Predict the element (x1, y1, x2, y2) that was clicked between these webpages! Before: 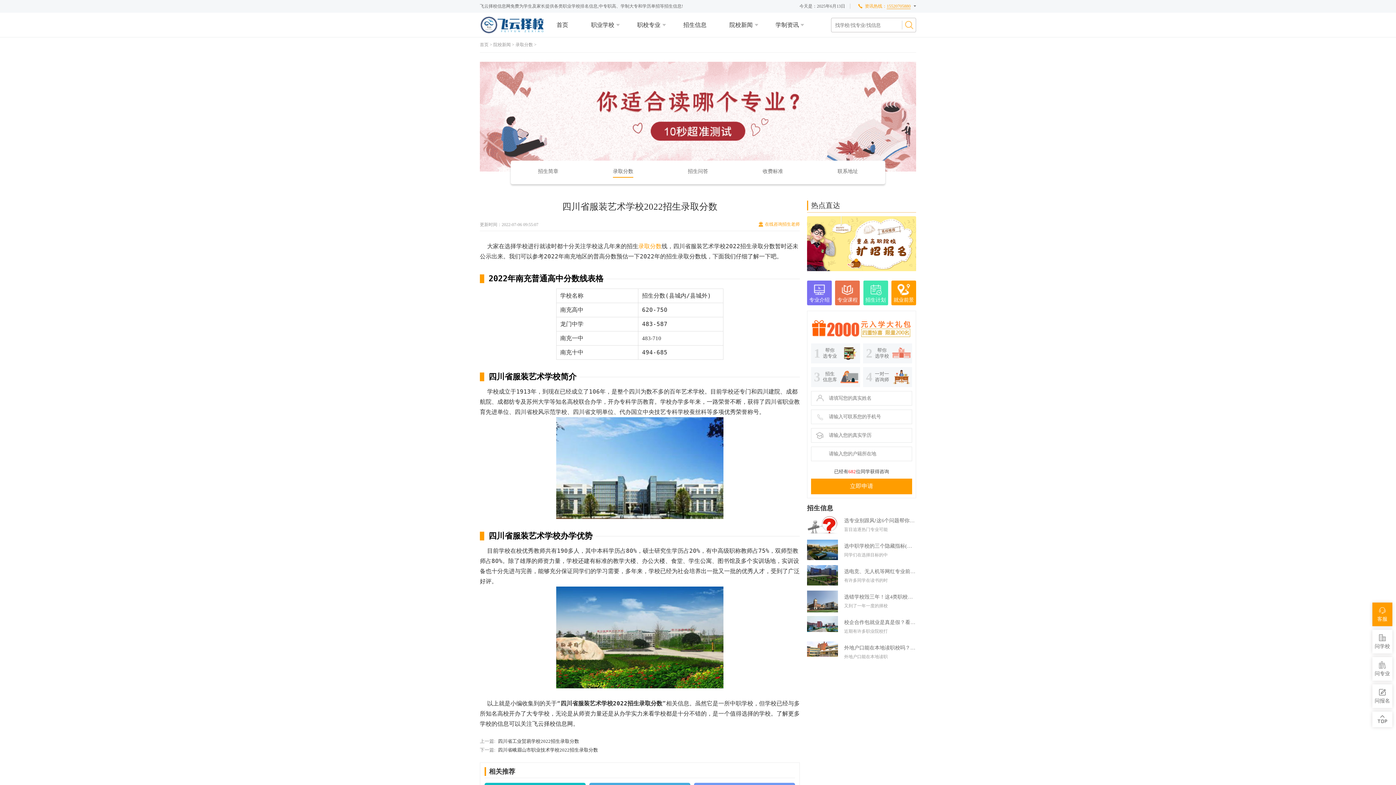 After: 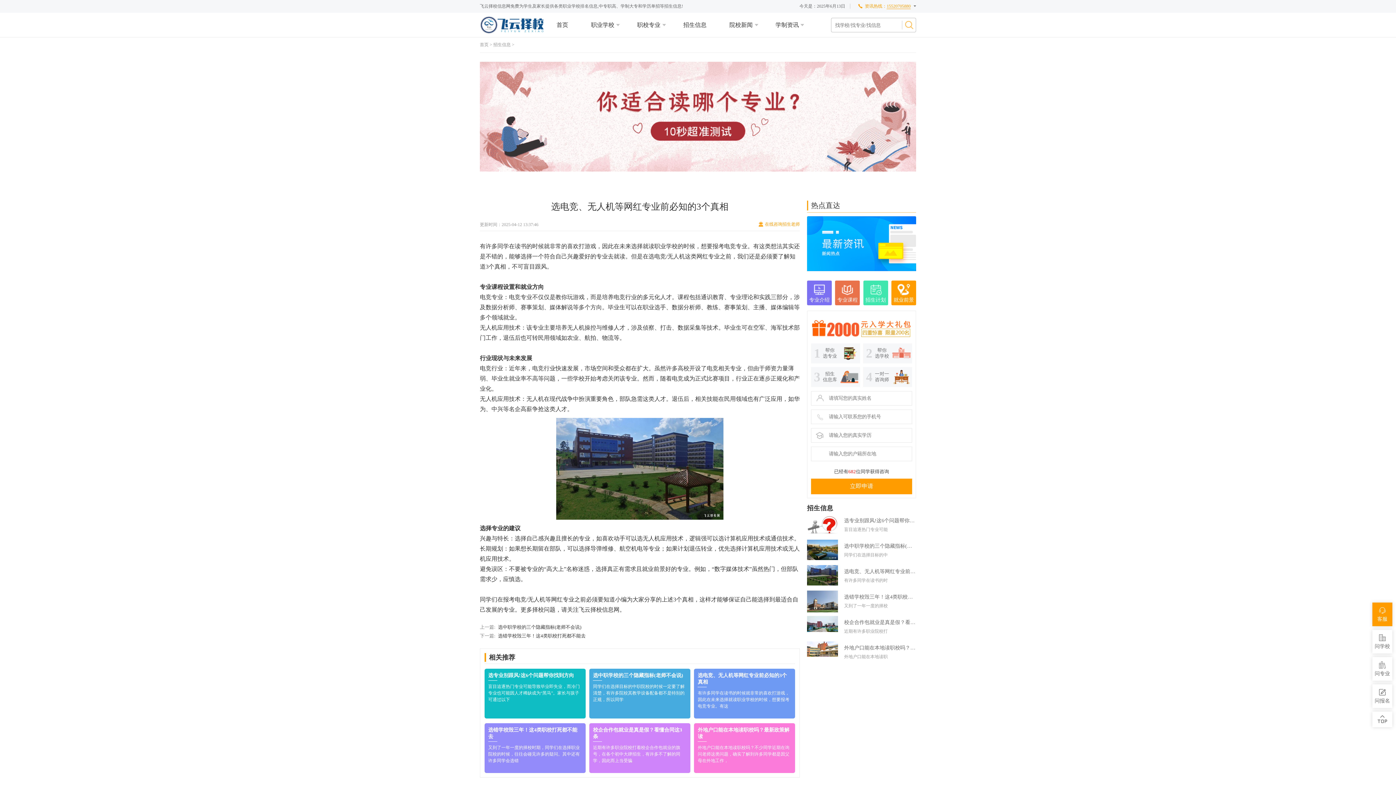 Action: bbox: (844, 567, 916, 576) label: 选电竞、无人机等网红专业前必知的3个真相